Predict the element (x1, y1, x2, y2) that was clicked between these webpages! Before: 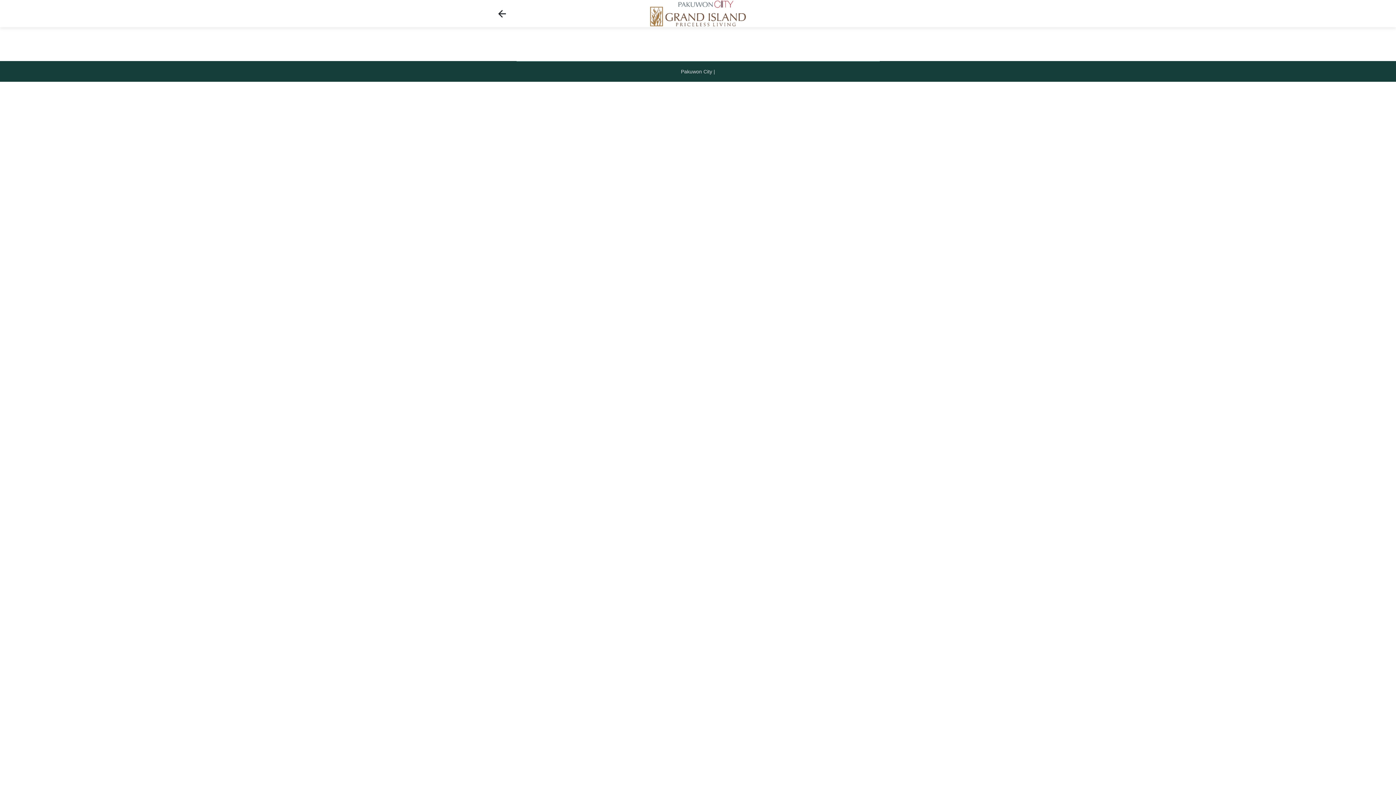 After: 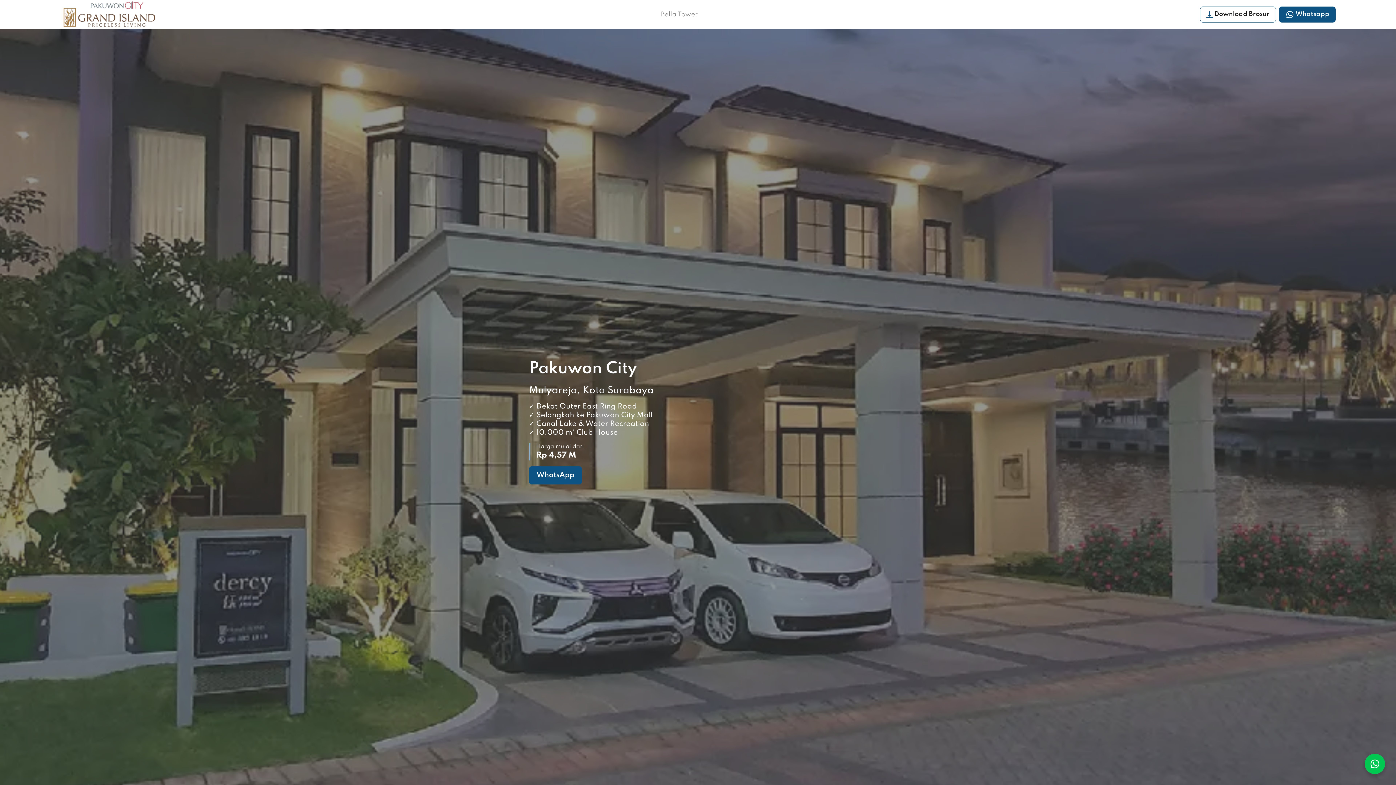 Action: bbox: (647, 10, 749, 16)